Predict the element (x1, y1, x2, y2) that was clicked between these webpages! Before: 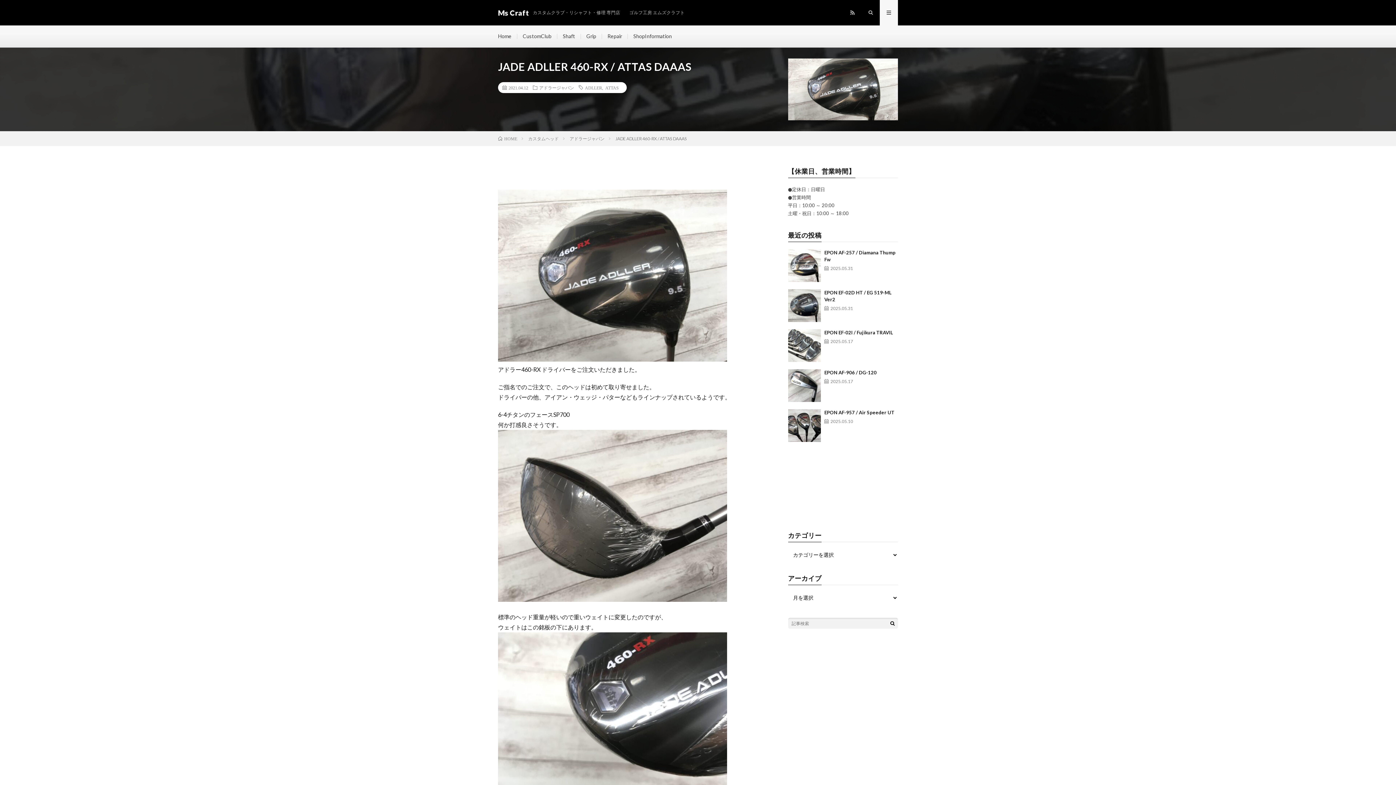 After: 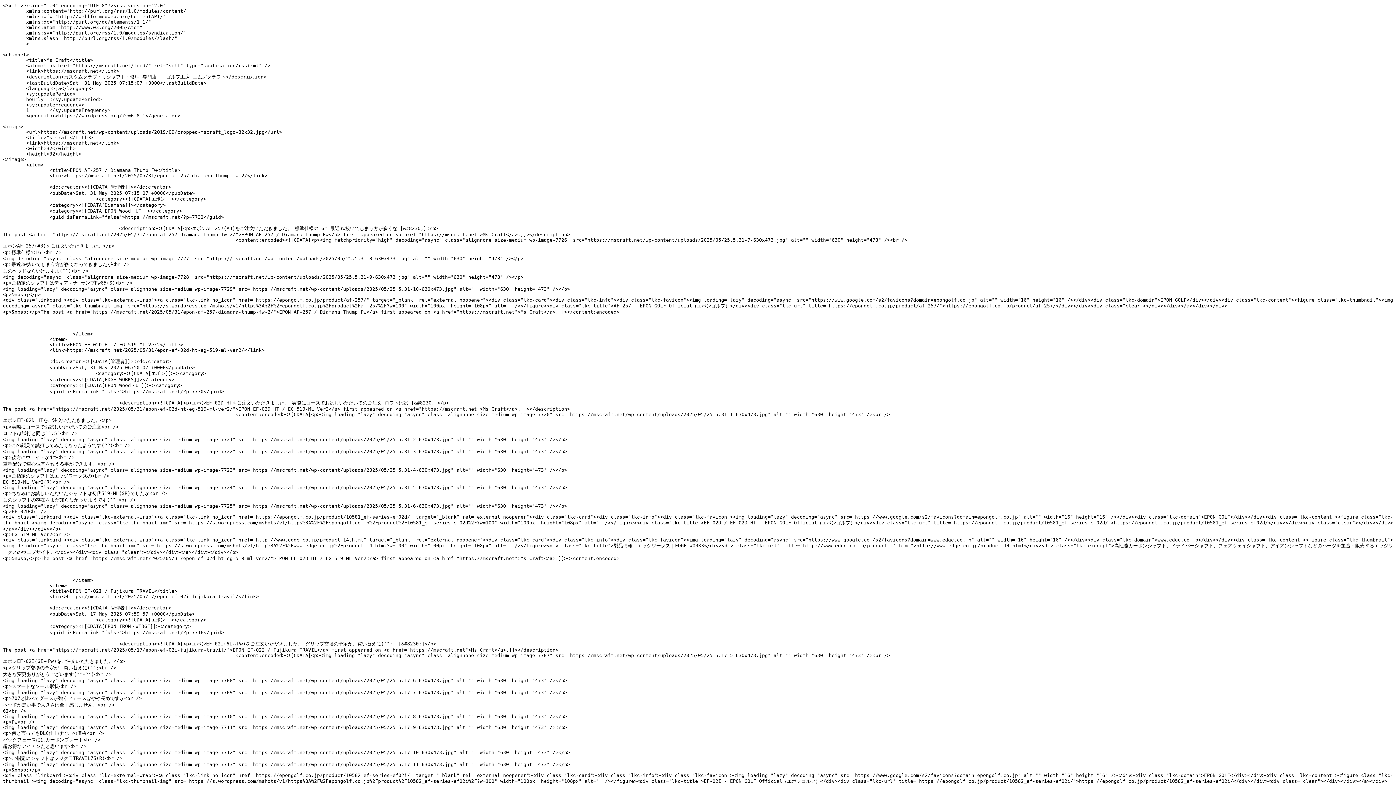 Action: bbox: (843, 0, 861, 25)